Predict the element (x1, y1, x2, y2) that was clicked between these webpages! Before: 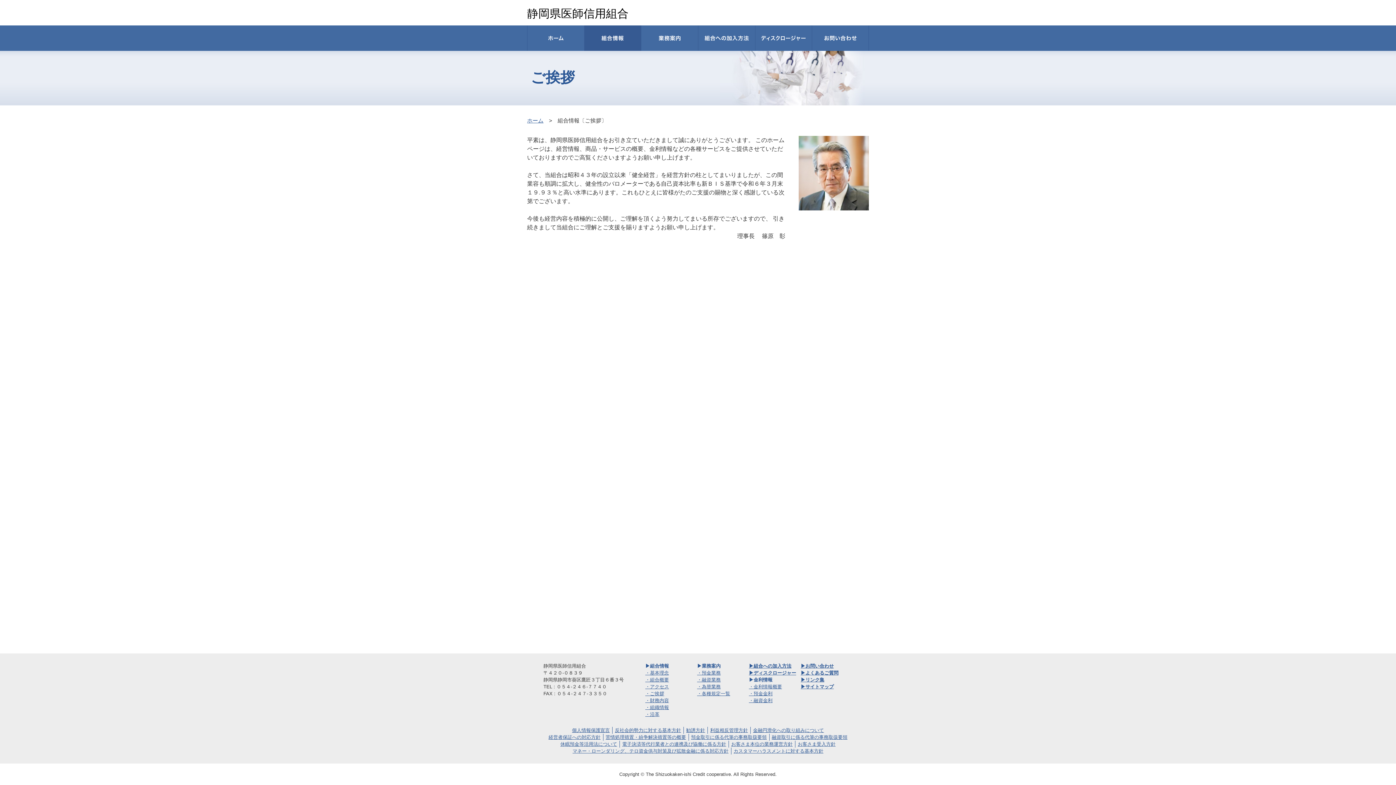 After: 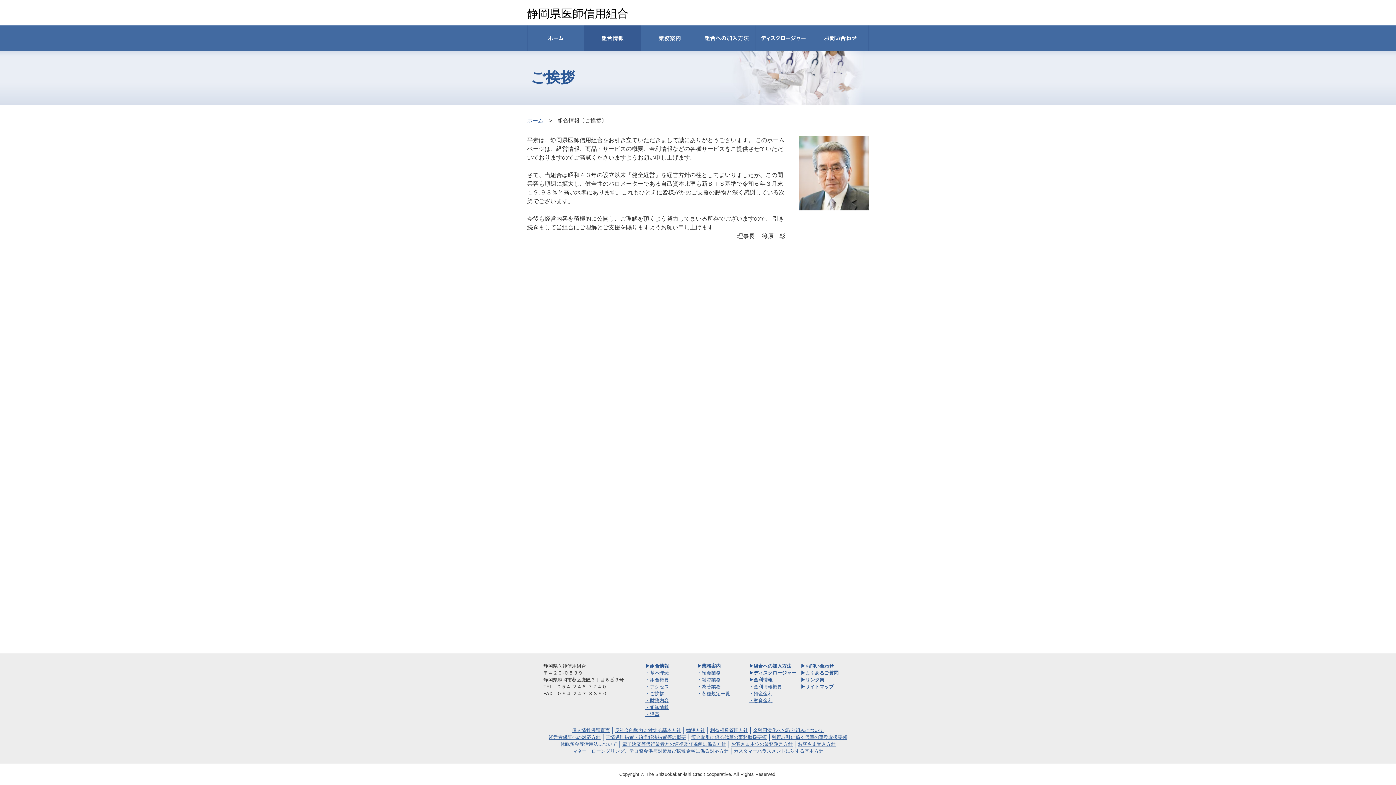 Action: label: 休眠預金等活用法について bbox: (560, 741, 617, 747)